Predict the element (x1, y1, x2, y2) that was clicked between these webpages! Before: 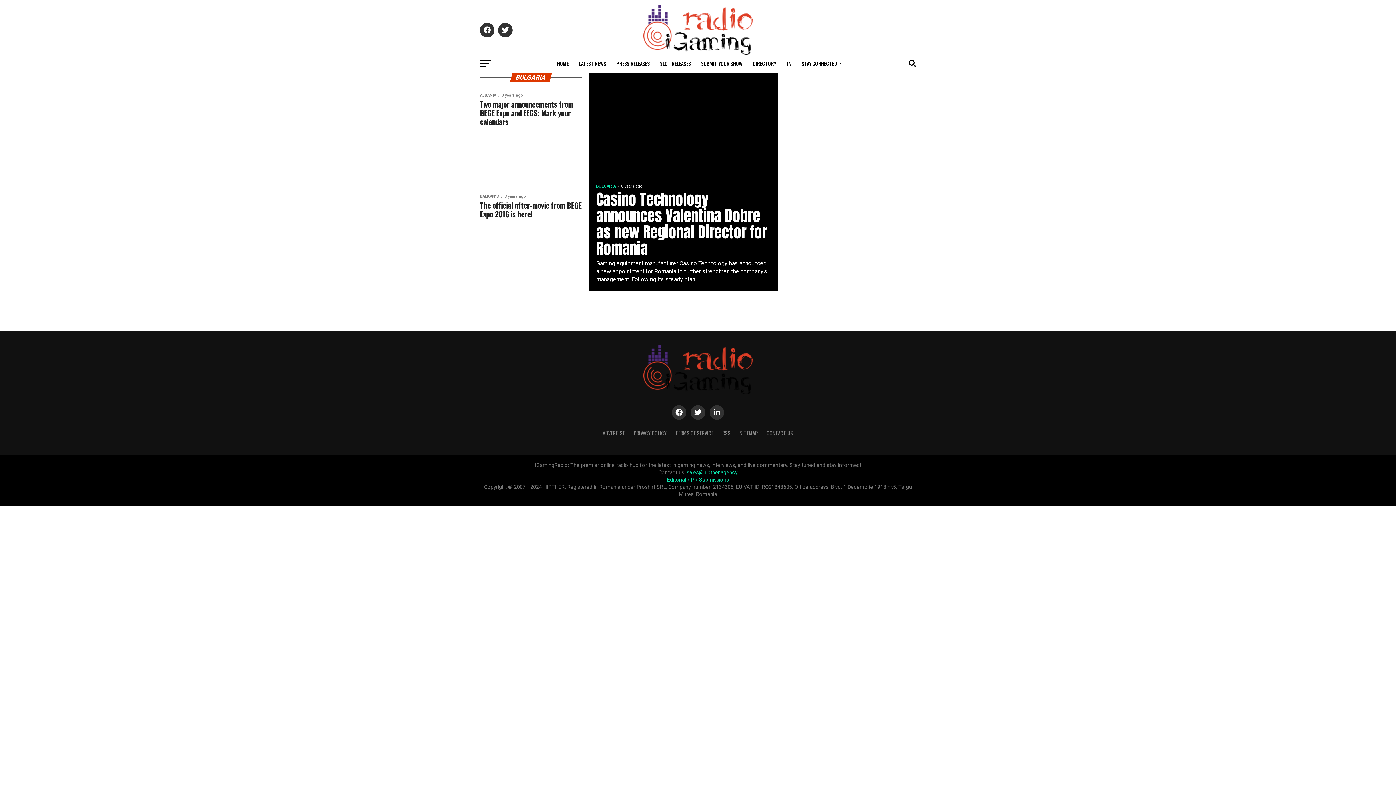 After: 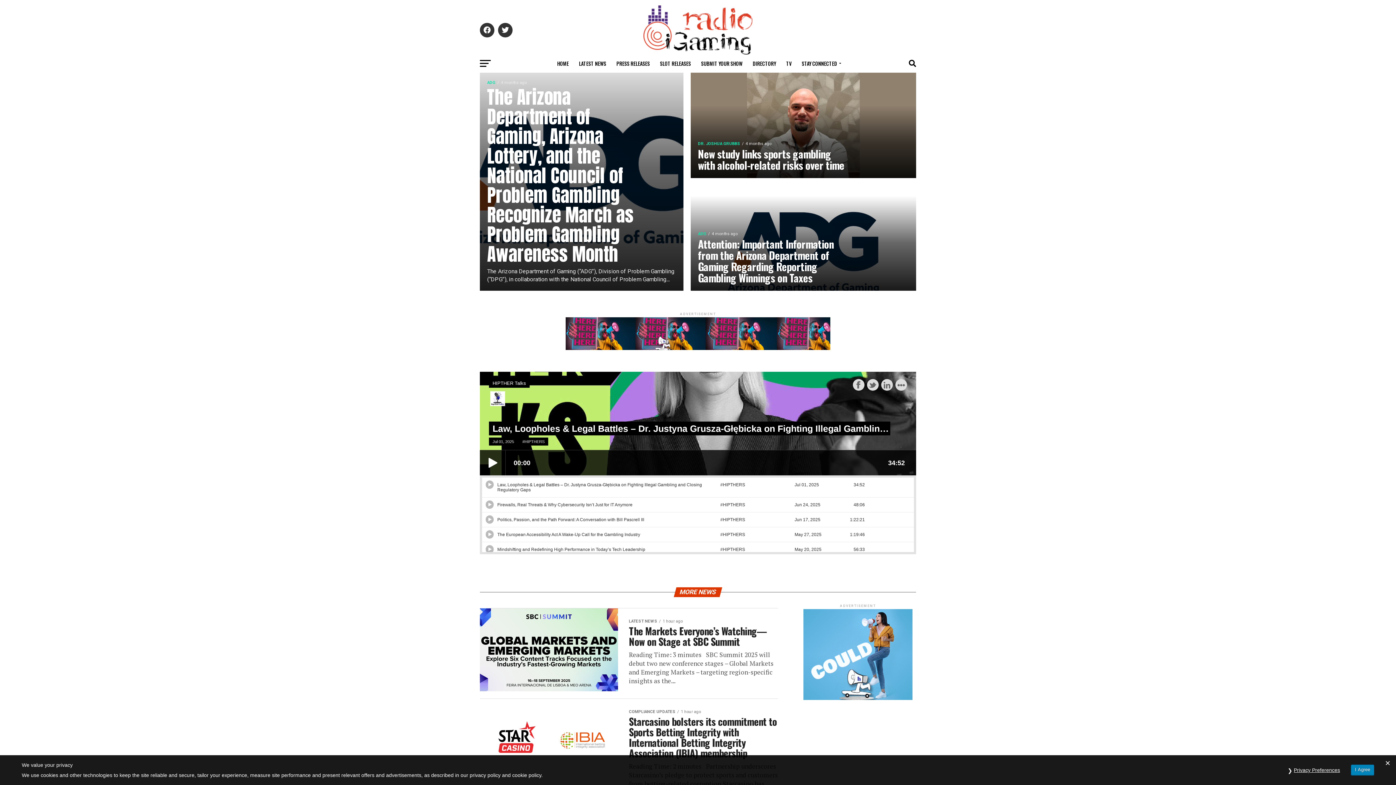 Action: label: HOME bbox: (552, 54, 573, 72)